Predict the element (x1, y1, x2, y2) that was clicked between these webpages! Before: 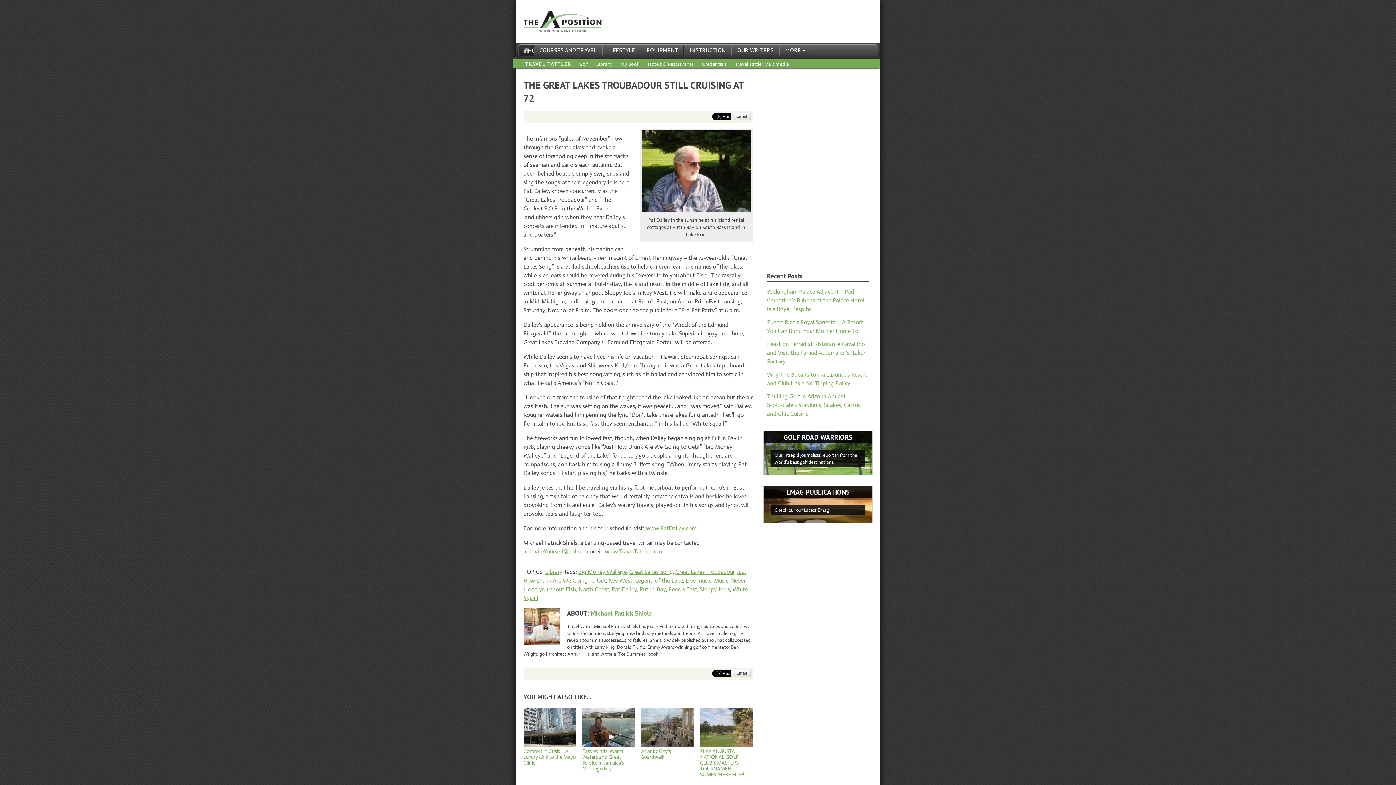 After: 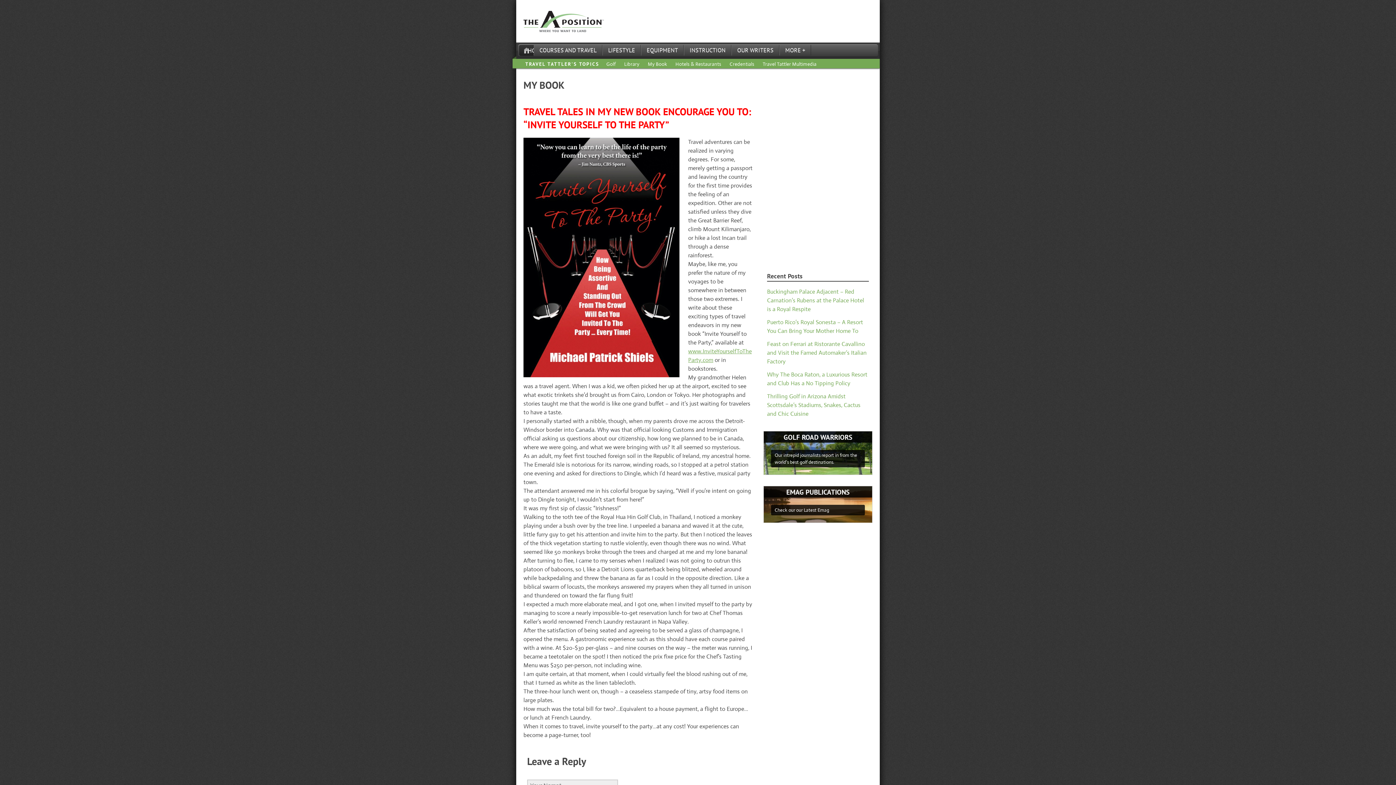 Action: bbox: (620, 60, 639, 67) label: My Book